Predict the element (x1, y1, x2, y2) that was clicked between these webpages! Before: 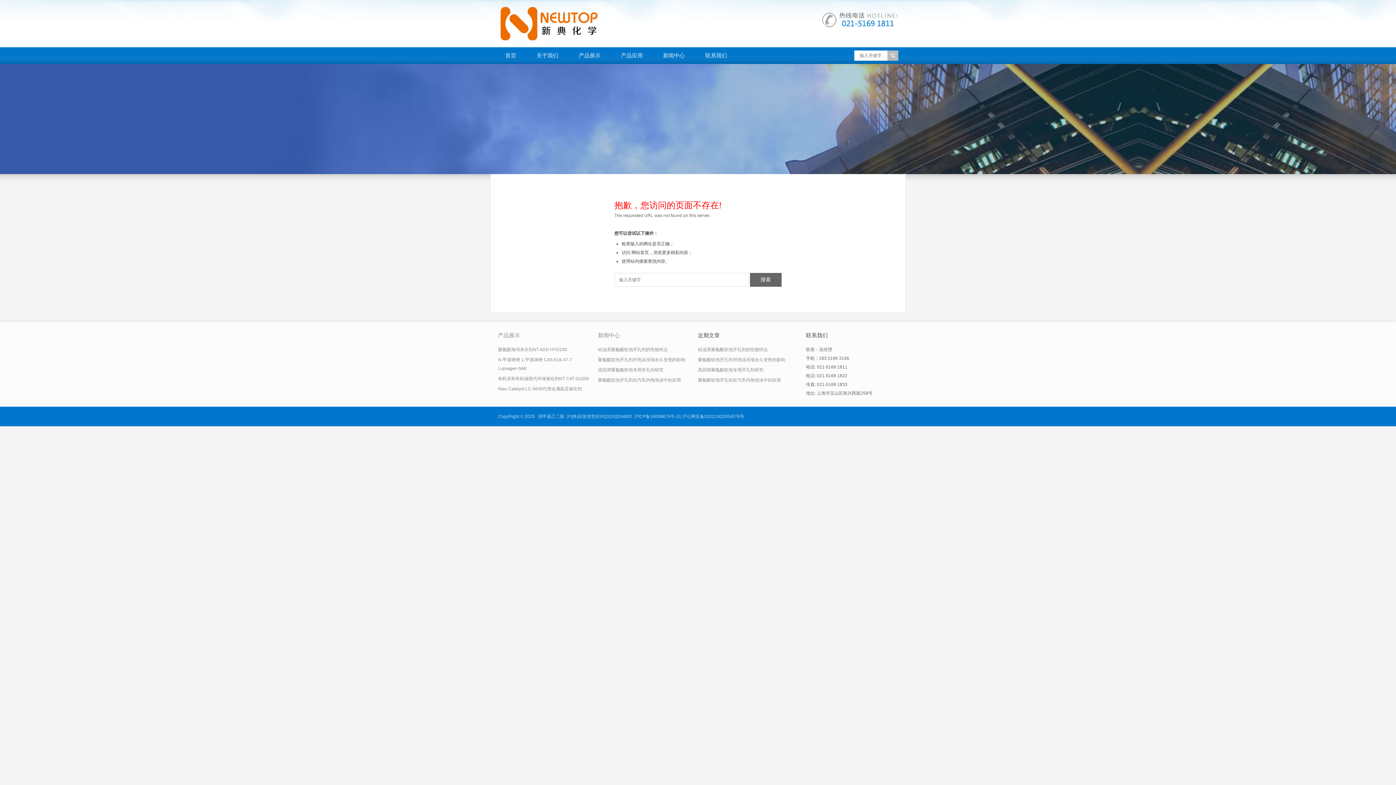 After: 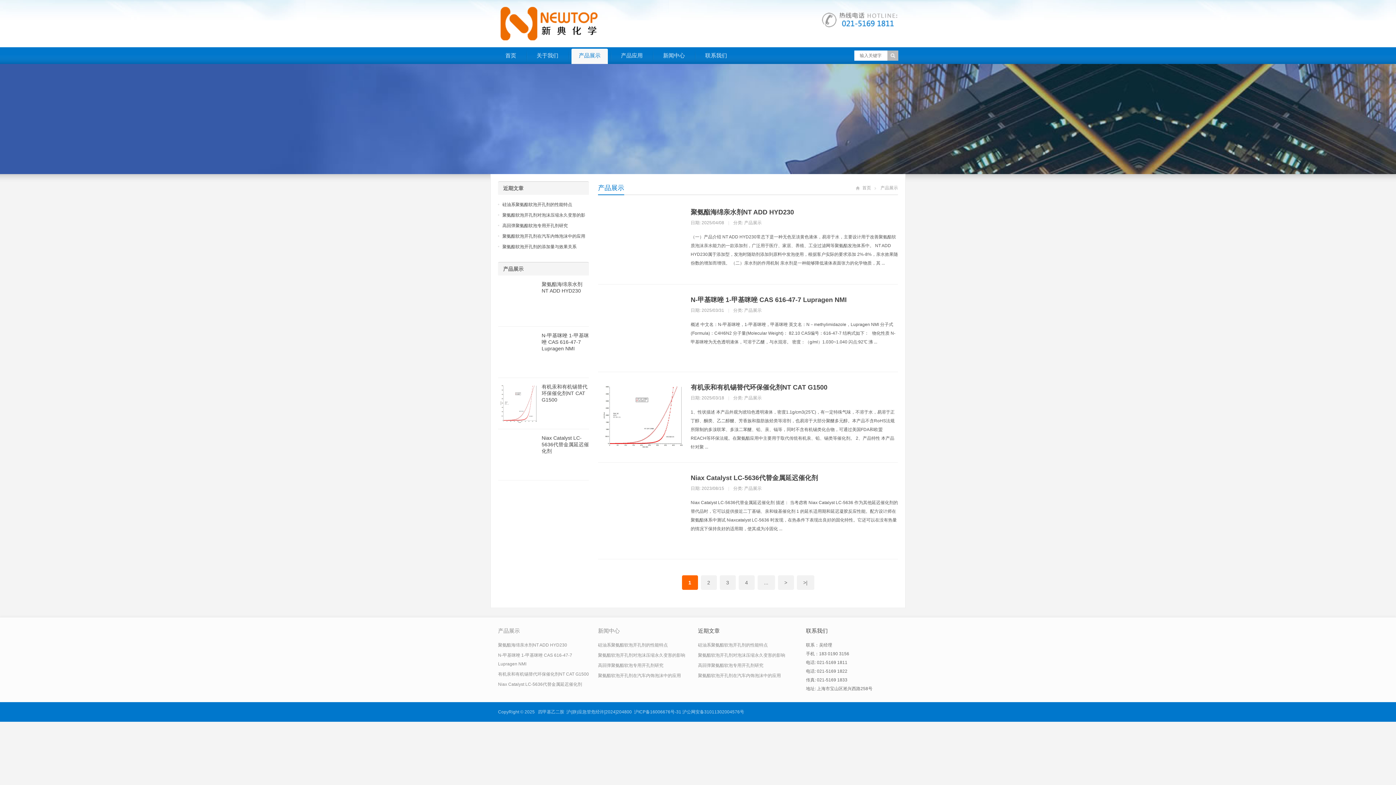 Action: bbox: (571, 48, 608, 64) label: 产品展示